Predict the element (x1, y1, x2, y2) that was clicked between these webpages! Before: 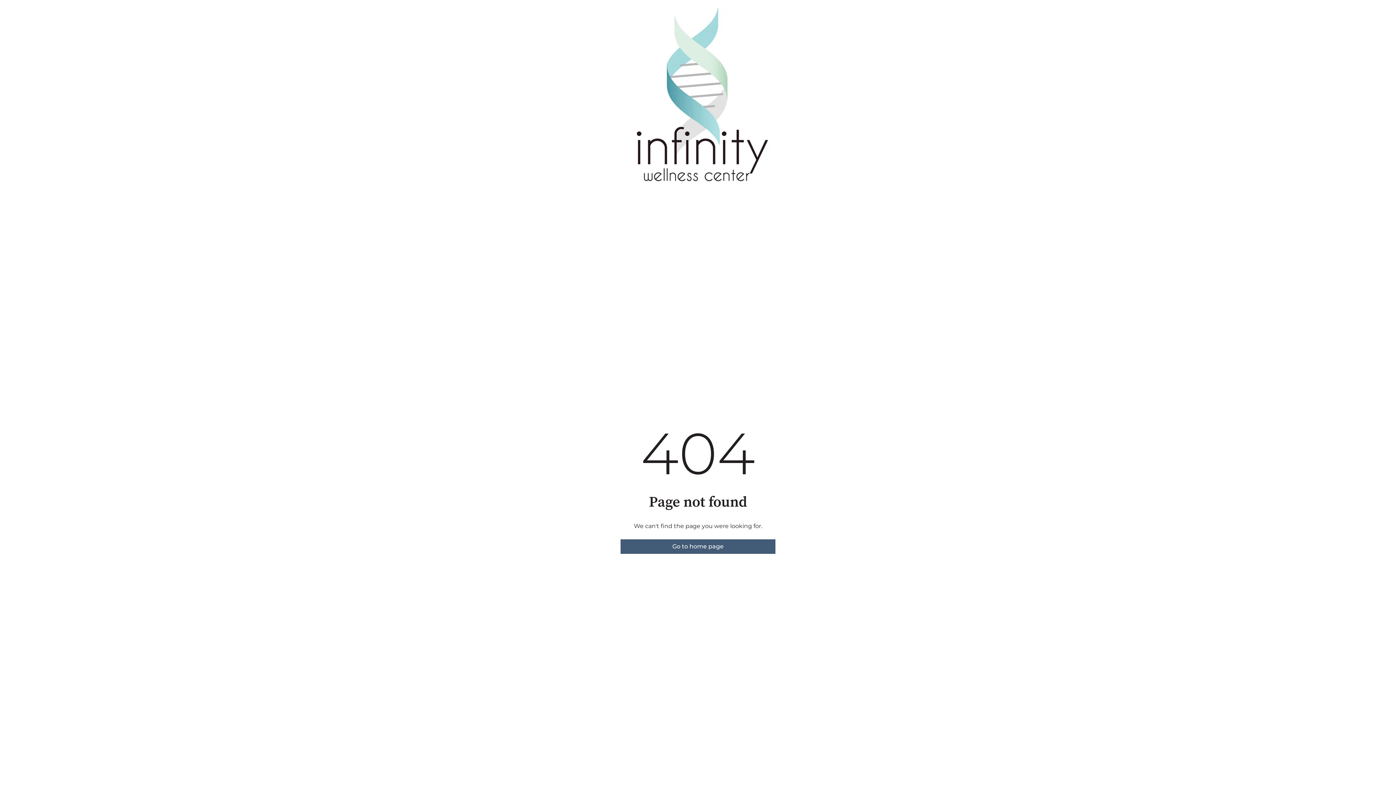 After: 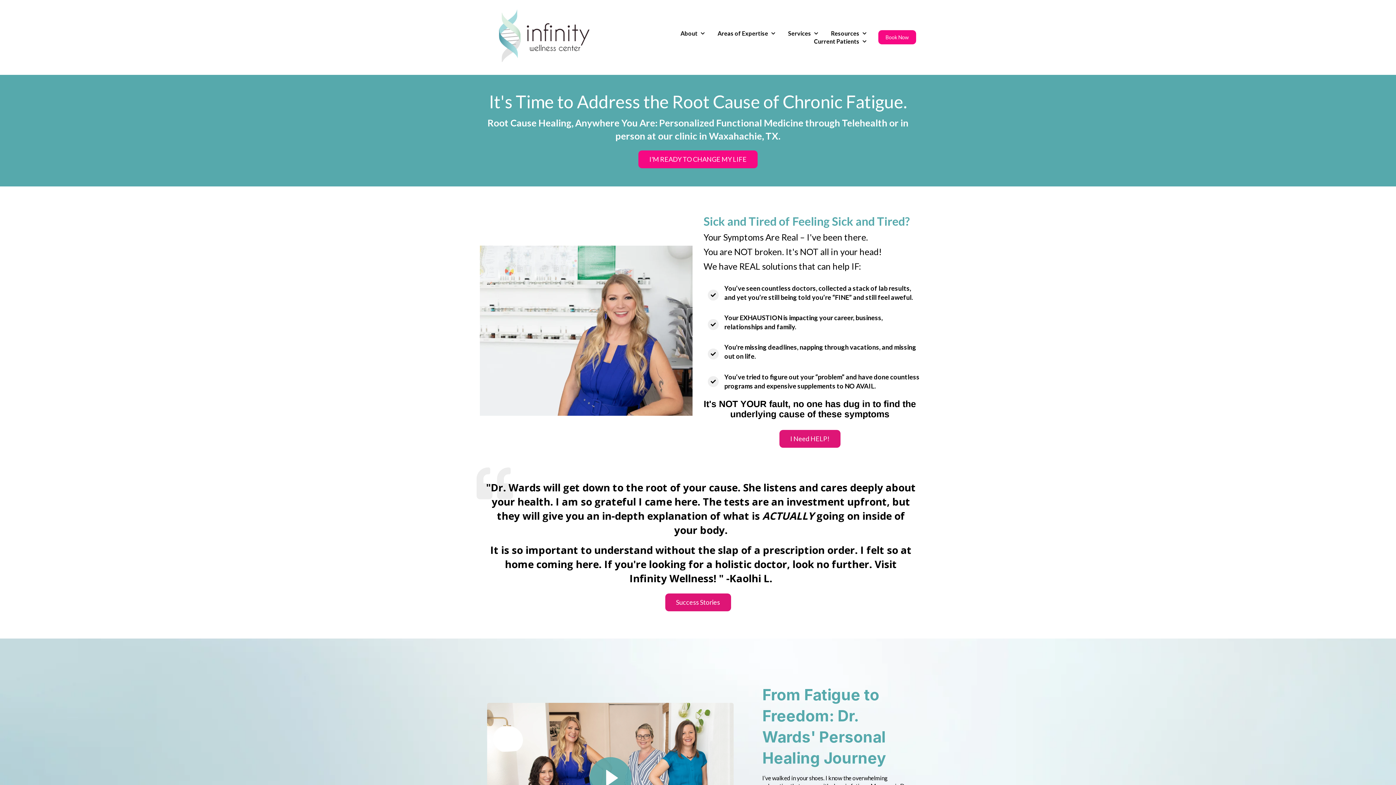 Action: label: Go to home page bbox: (620, 539, 775, 554)